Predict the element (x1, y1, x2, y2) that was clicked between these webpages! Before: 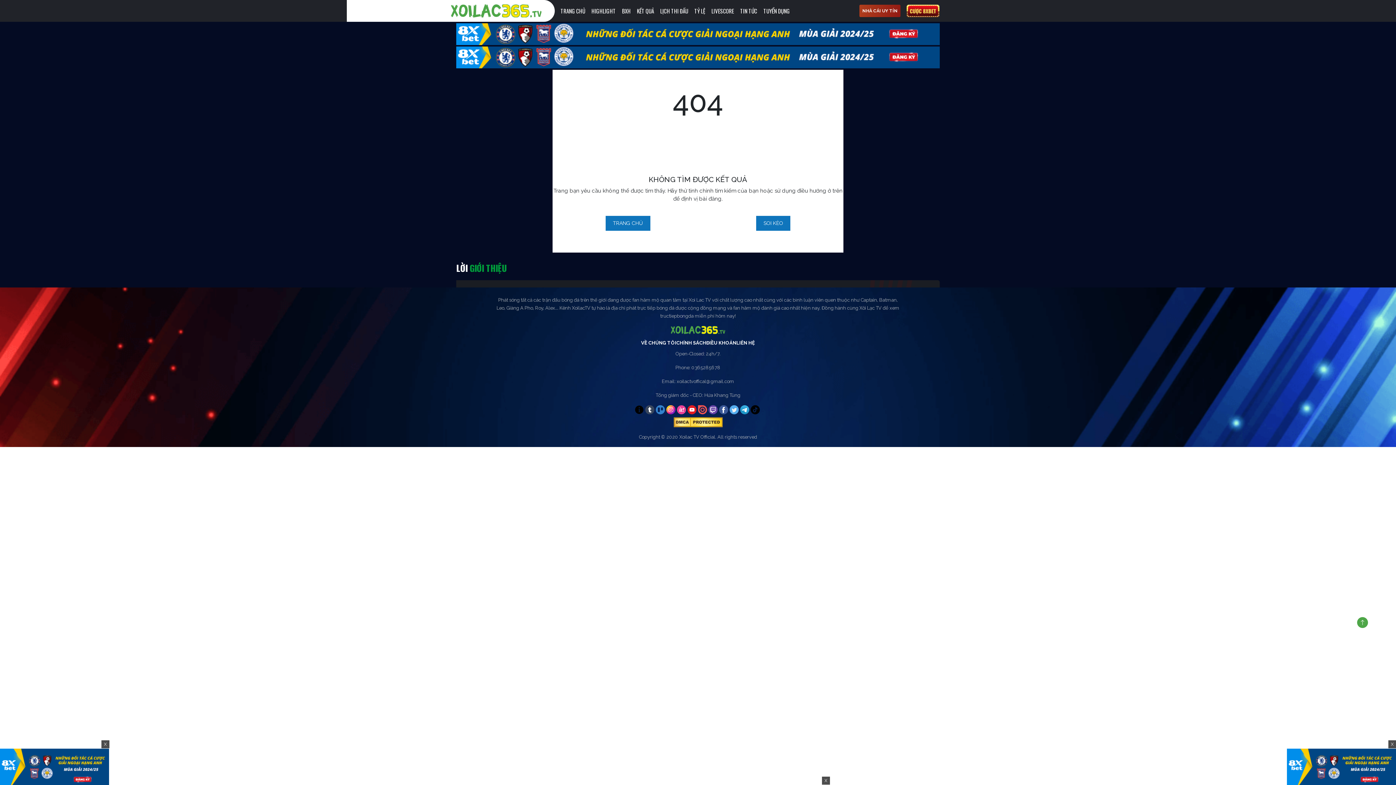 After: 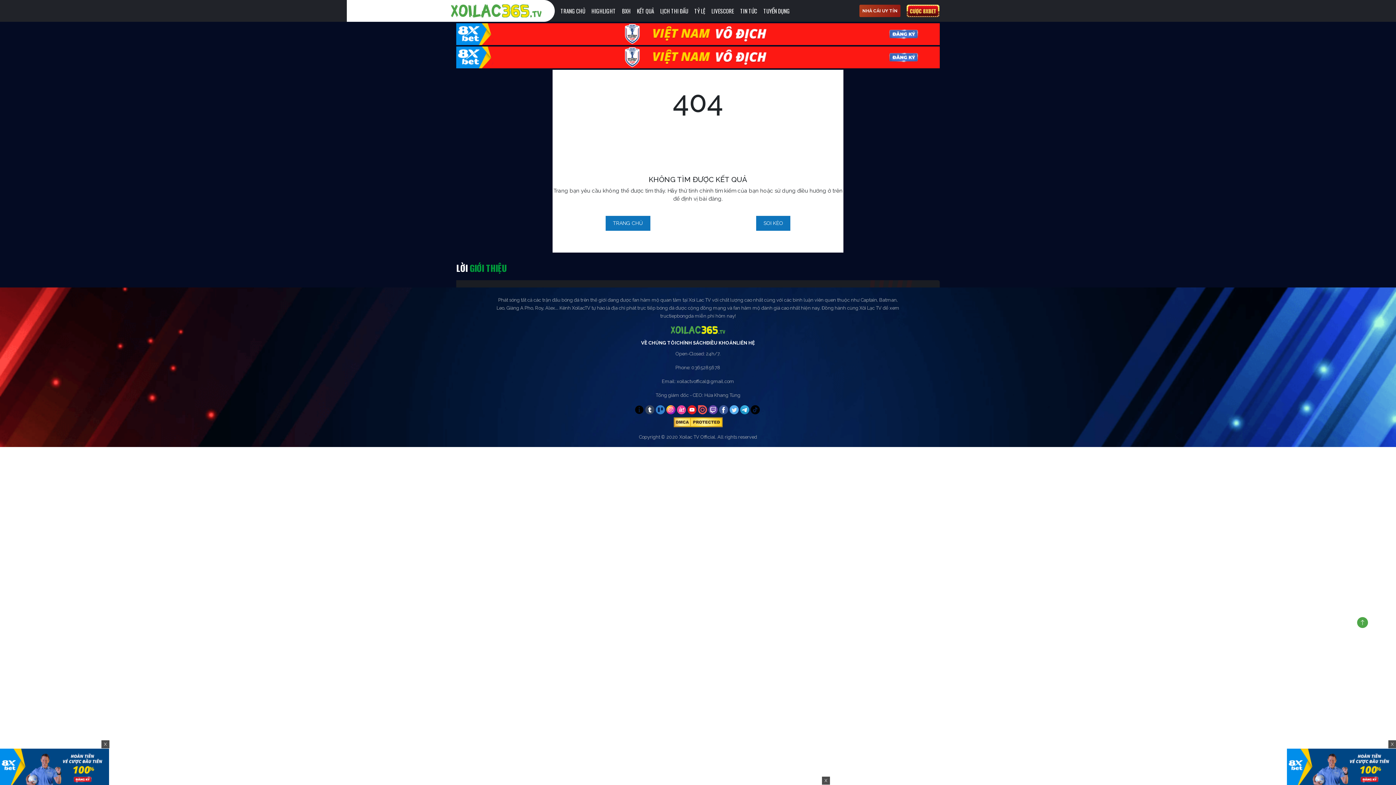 Action: bbox: (494, 326, 901, 334)